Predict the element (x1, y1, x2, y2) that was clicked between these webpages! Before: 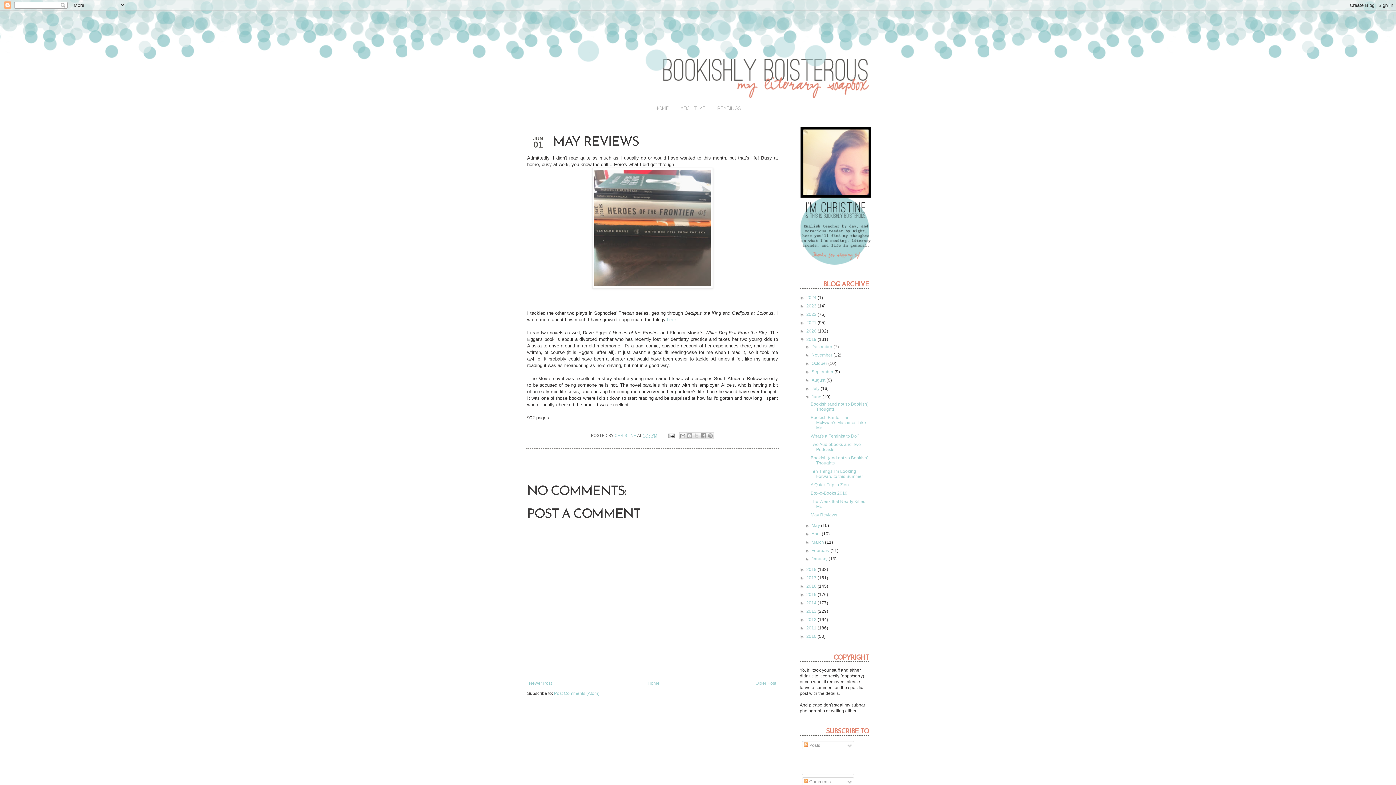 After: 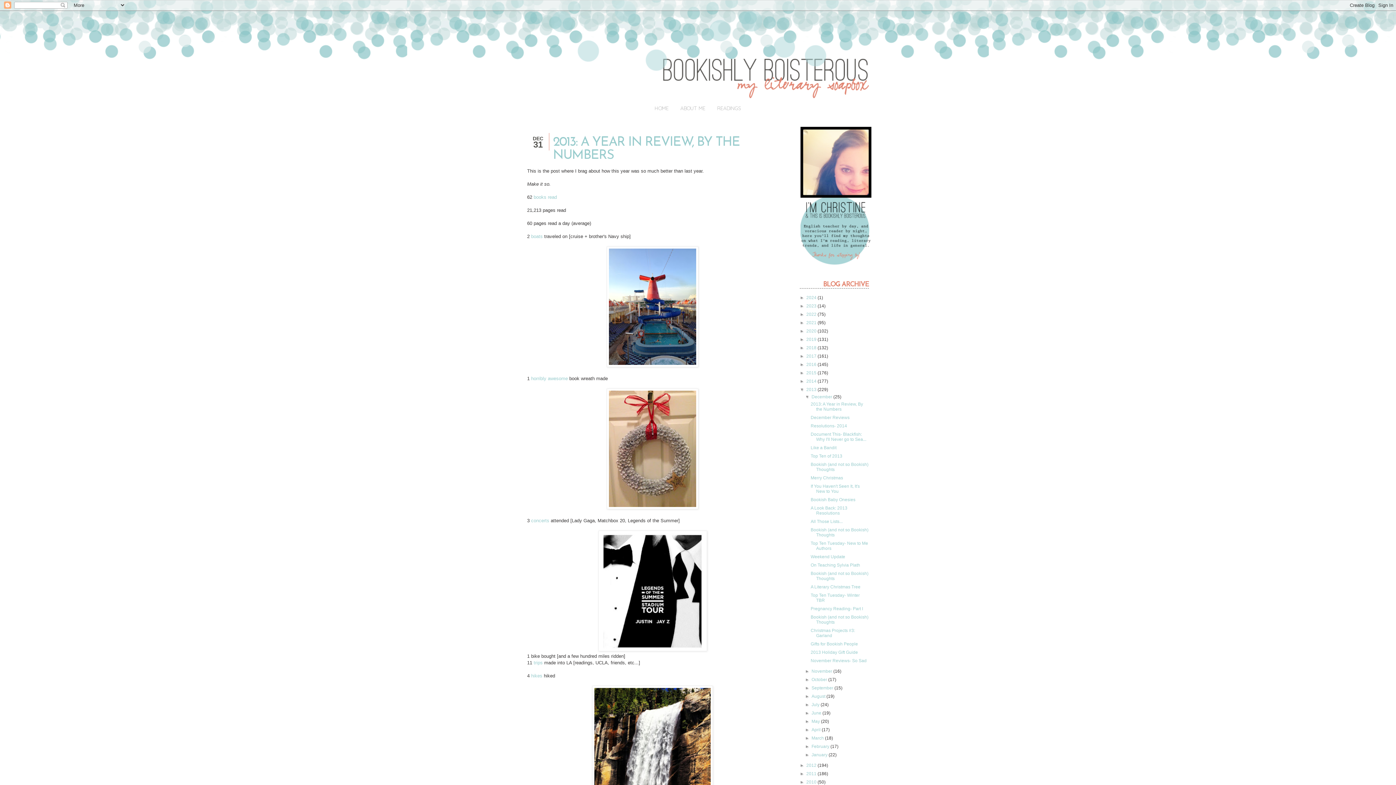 Action: bbox: (806, 609, 817, 614) label: 2013 